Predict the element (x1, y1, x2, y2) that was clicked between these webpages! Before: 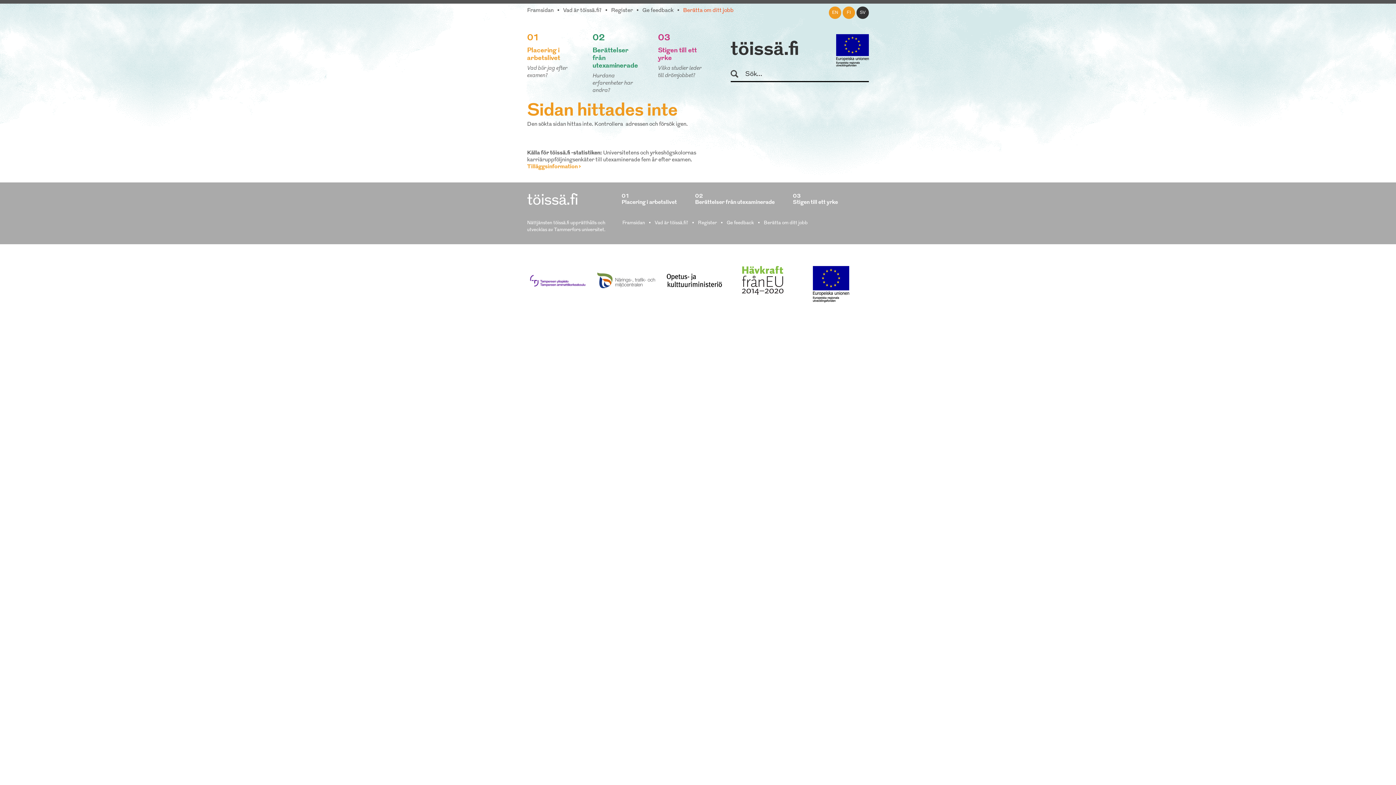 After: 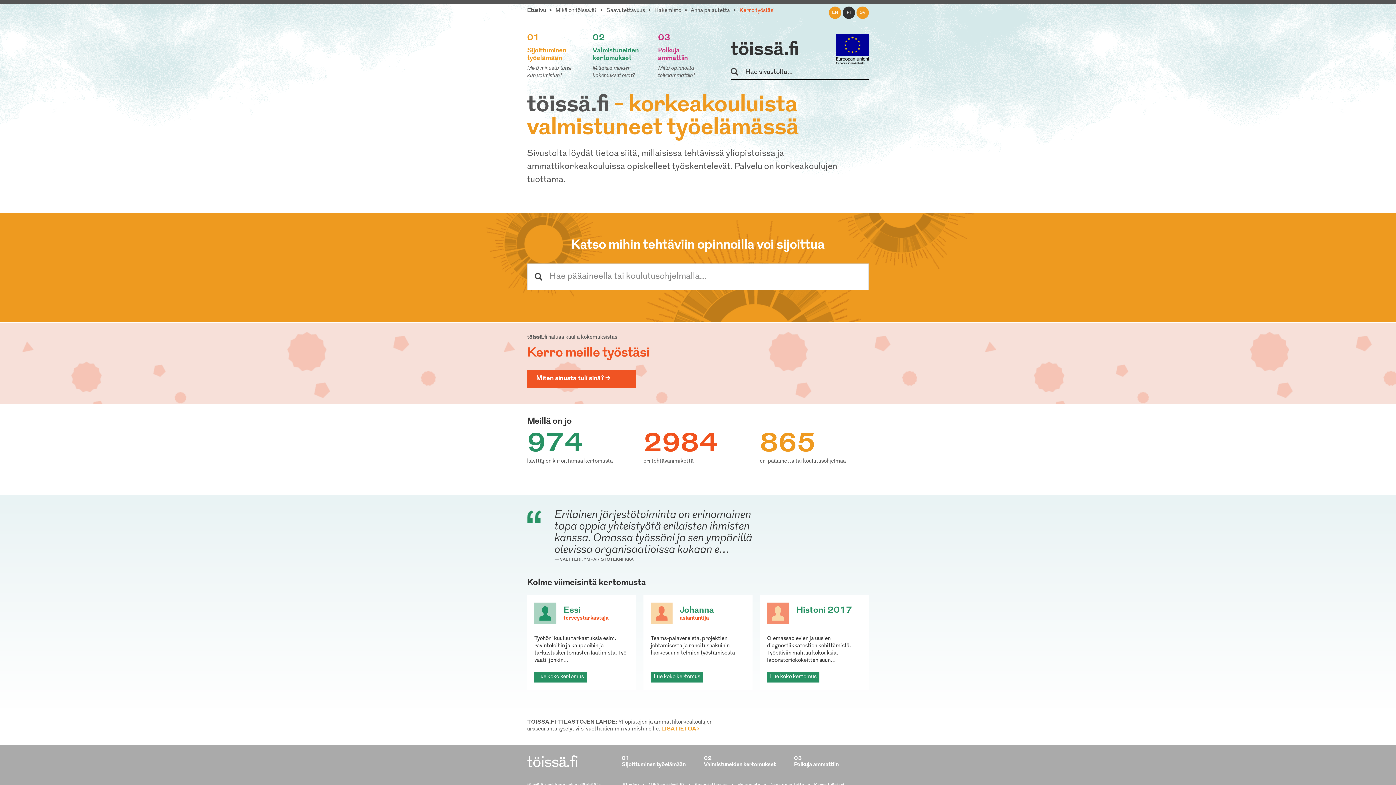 Action: bbox: (843, 6, 854, 18) label: FI